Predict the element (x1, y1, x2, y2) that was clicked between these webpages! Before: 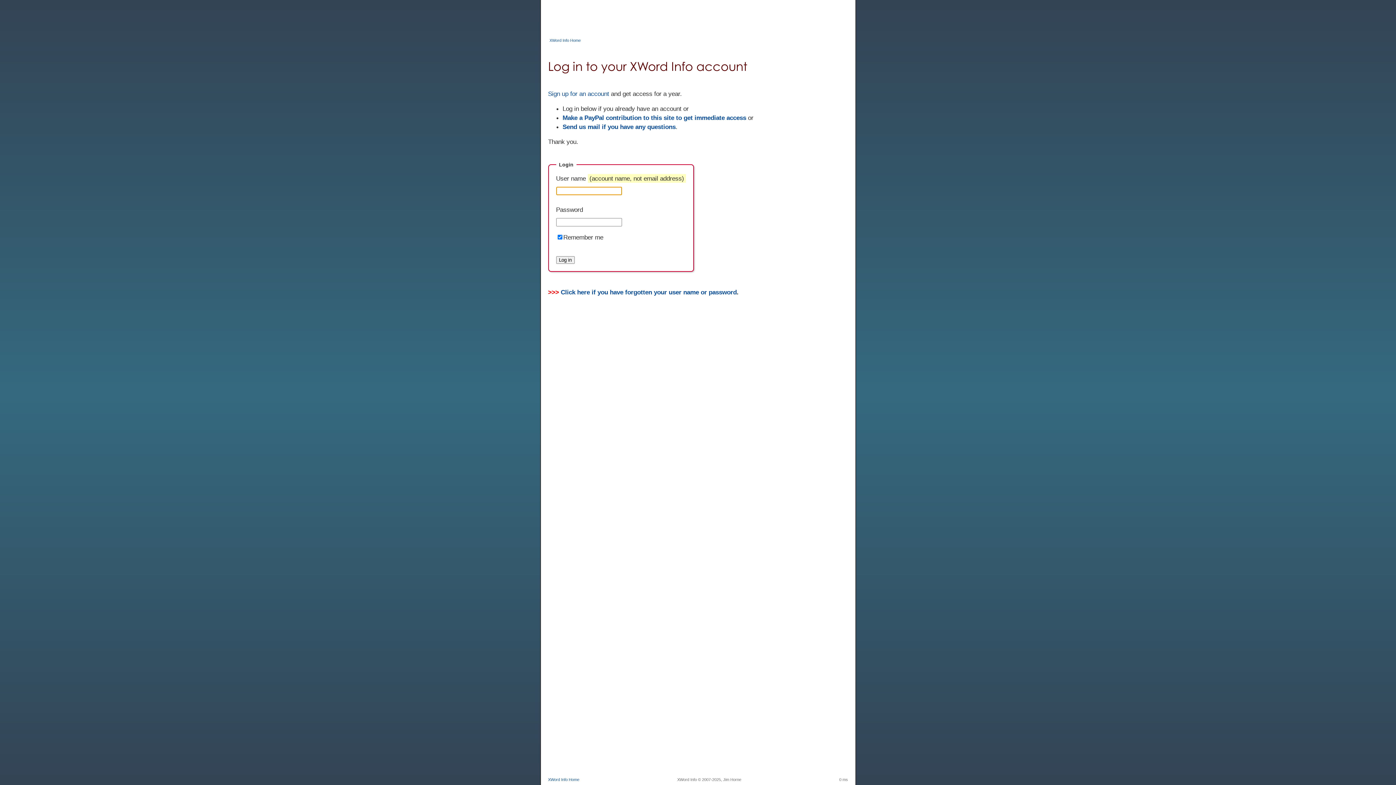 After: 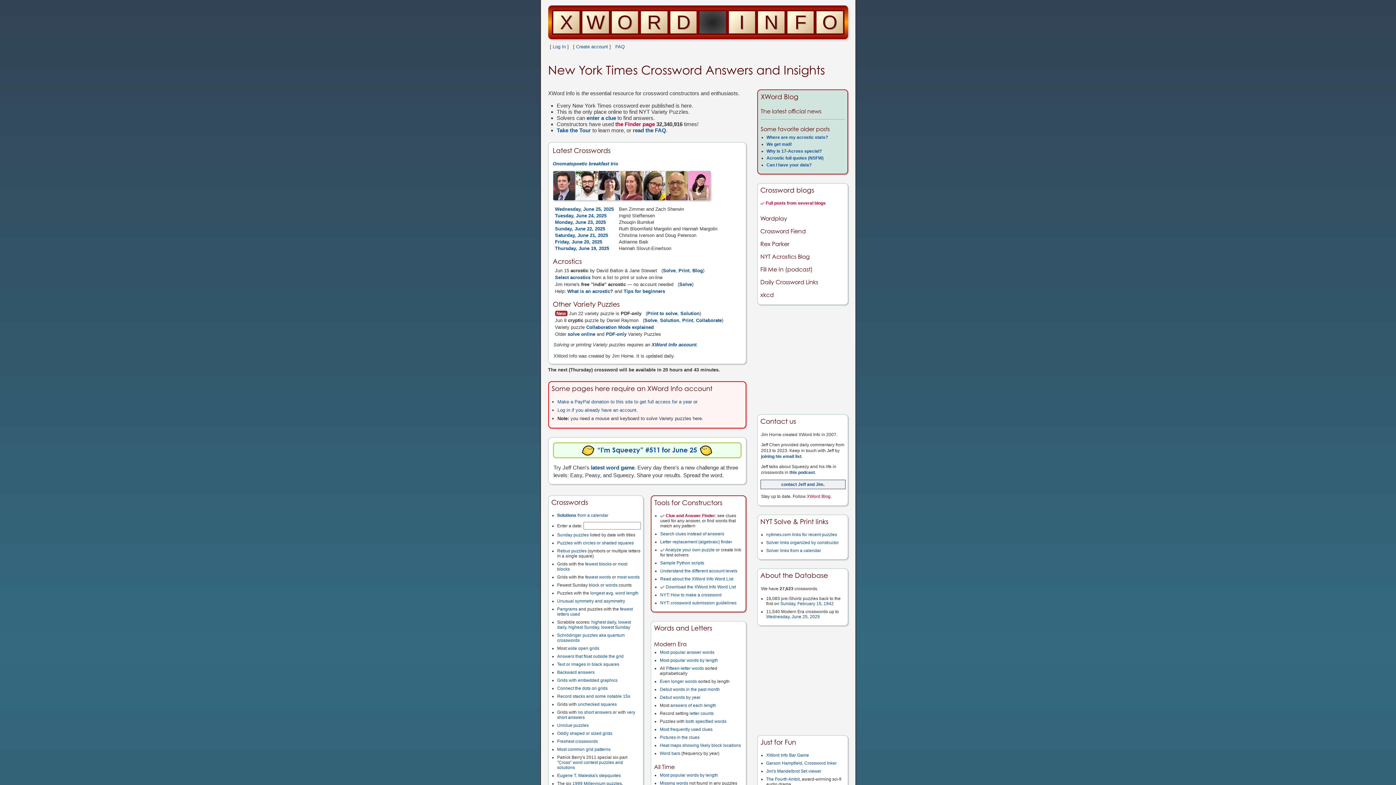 Action: label: XWord Info Home bbox: (548, 777, 579, 782)